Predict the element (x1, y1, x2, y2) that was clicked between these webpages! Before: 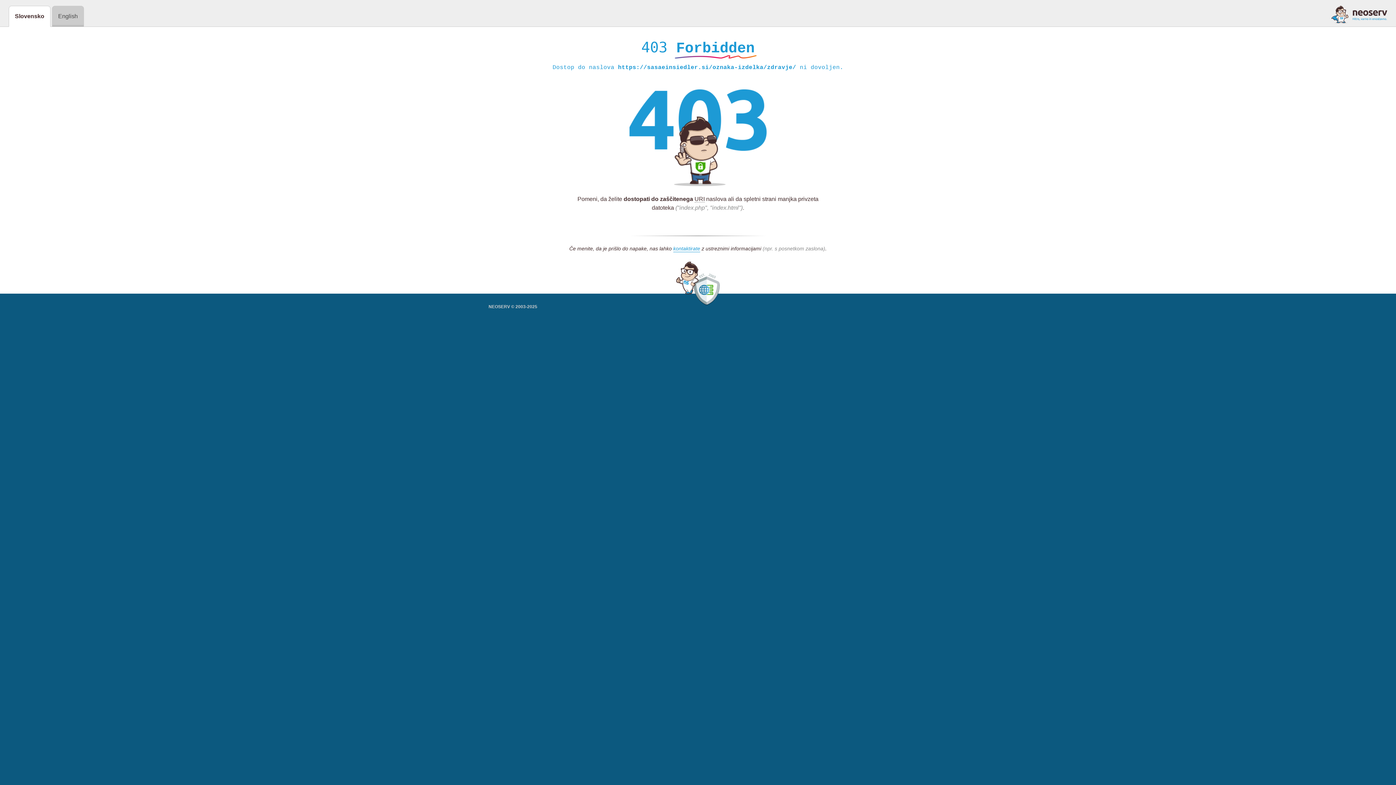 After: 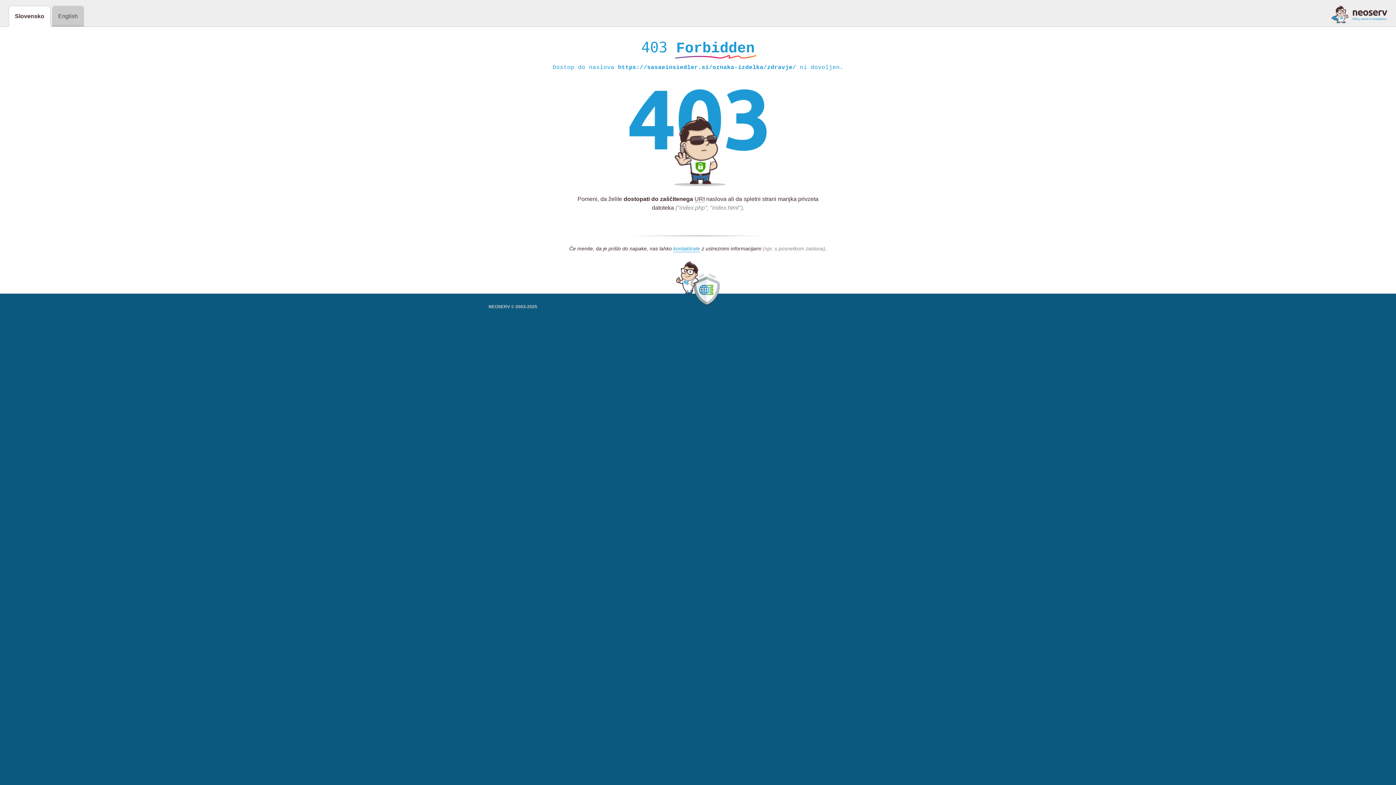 Action: bbox: (1331, 5, 1387, 23)